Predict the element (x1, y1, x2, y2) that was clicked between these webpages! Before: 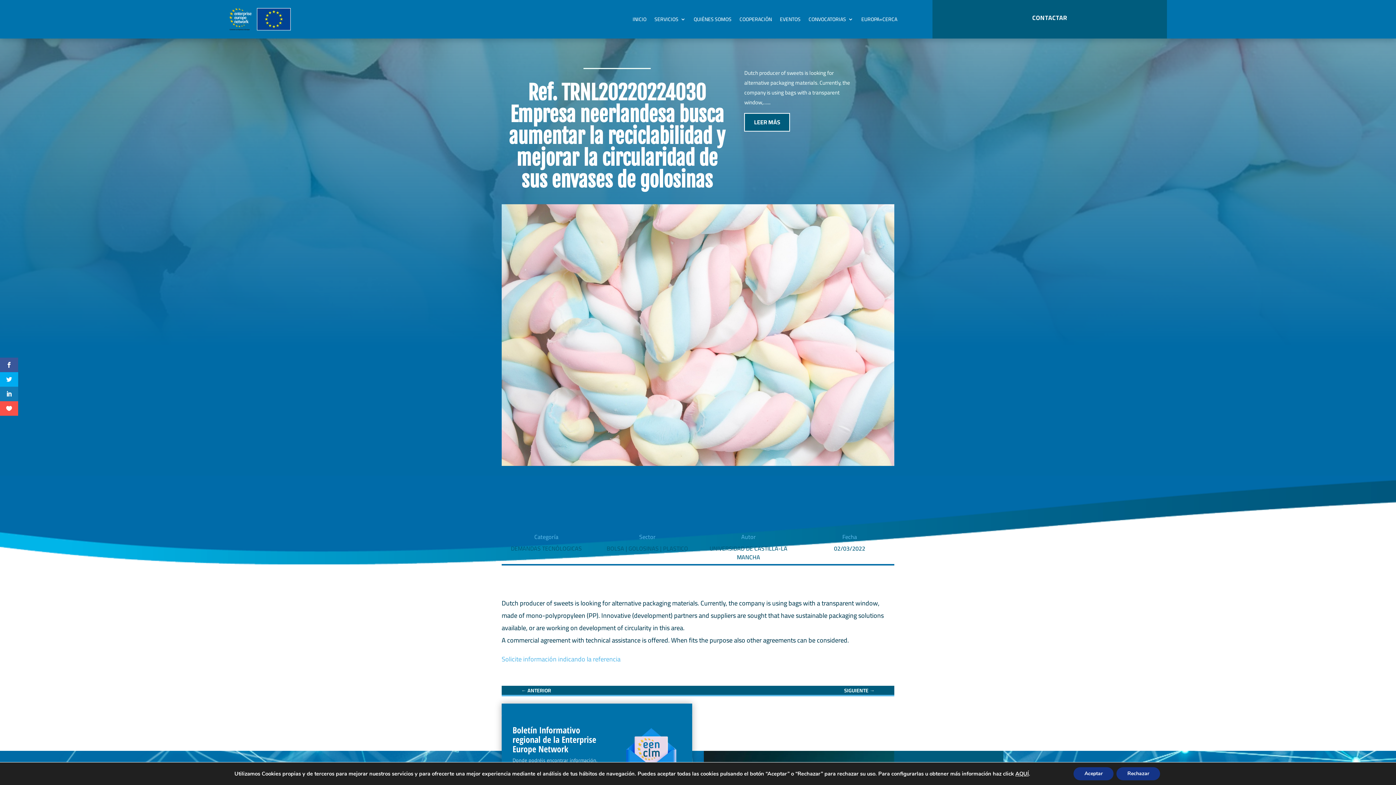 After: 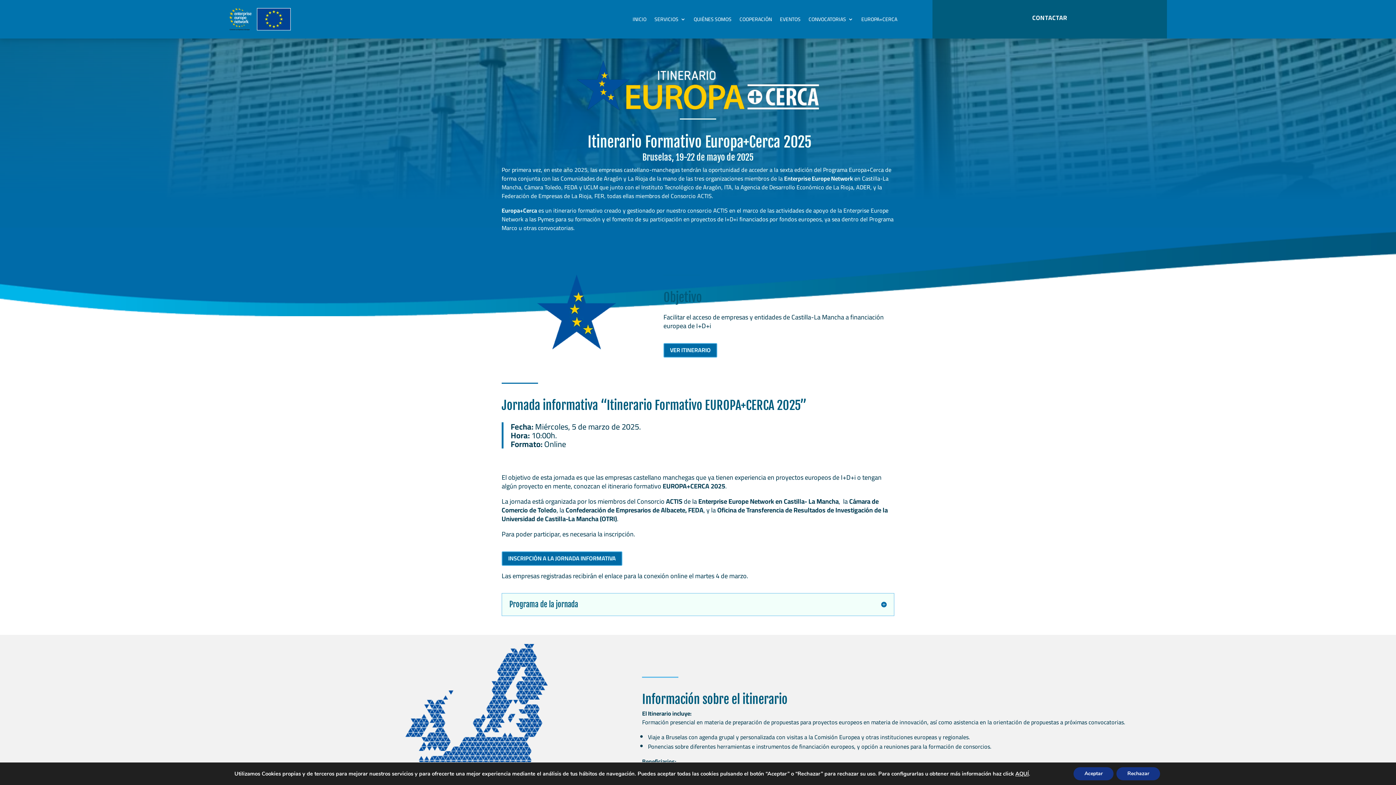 Action: label: EUROPA+CERCA bbox: (861, 5, 897, 33)